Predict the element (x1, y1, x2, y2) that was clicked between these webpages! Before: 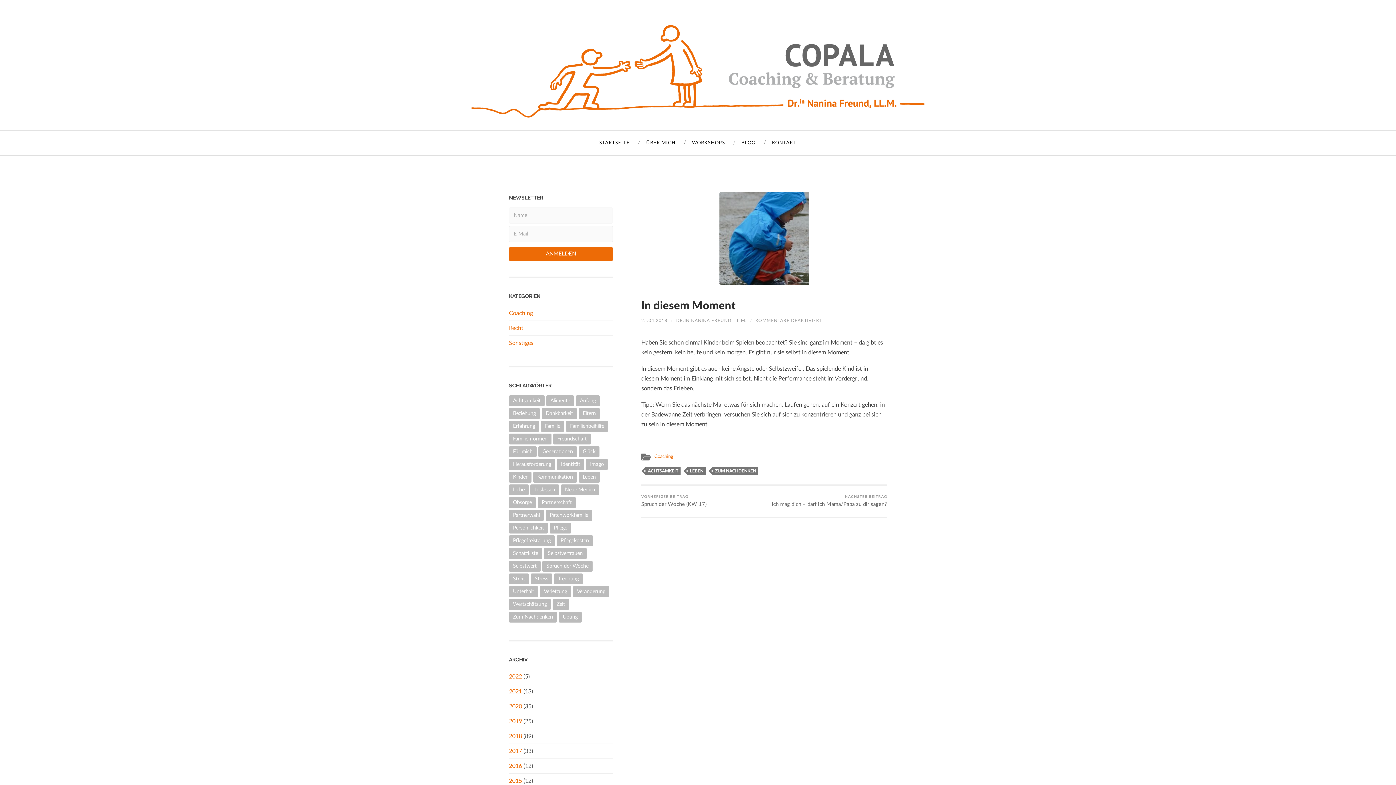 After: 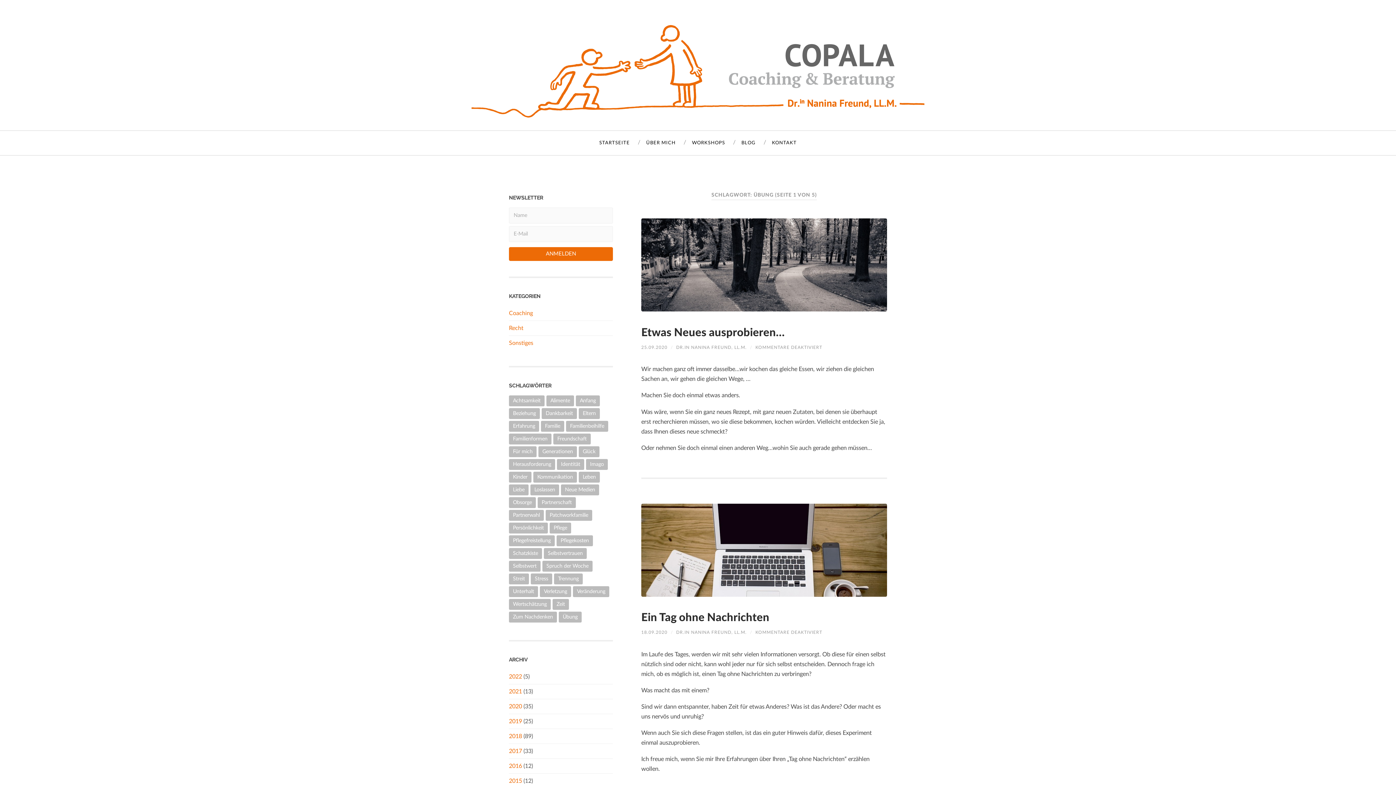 Action: bbox: (558, 611, 581, 622) label: Übung (24 Einträge)